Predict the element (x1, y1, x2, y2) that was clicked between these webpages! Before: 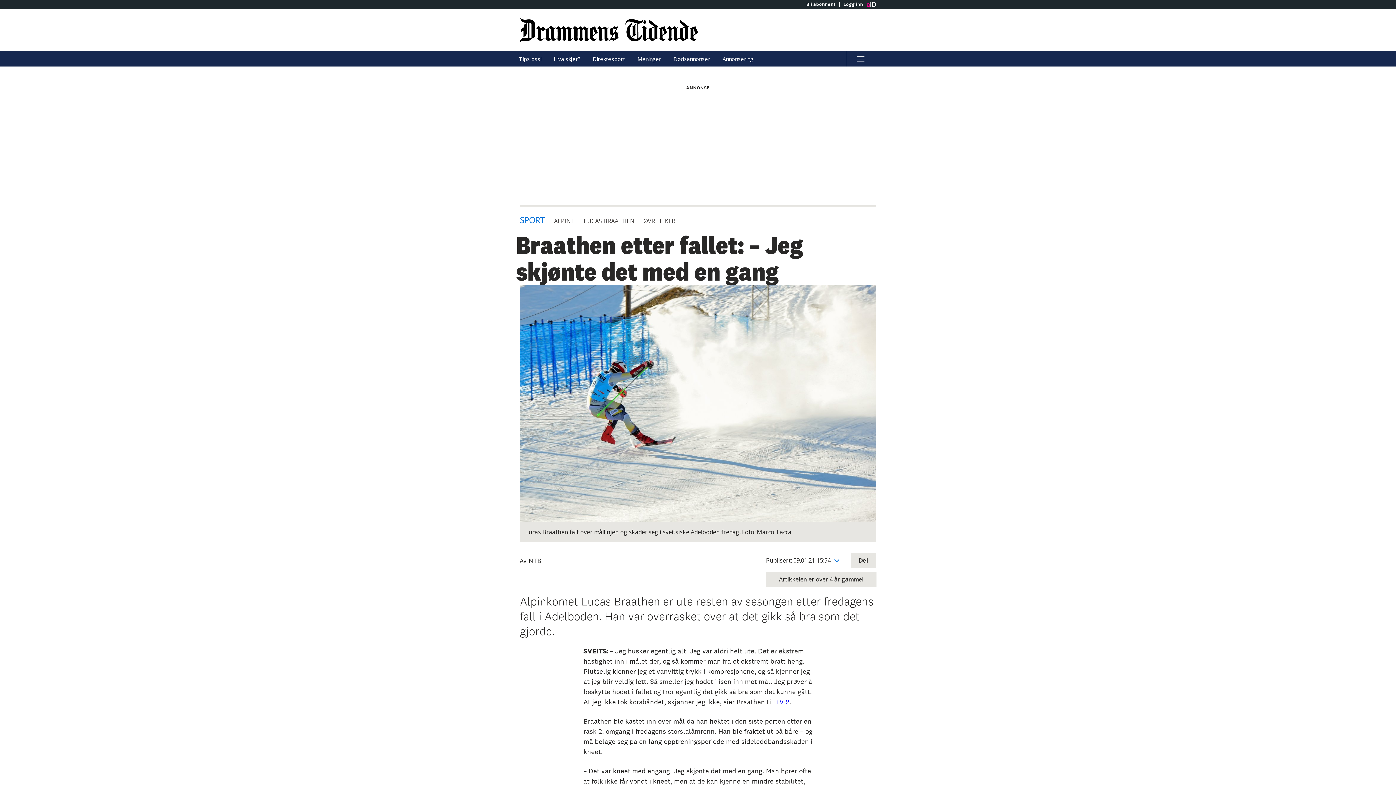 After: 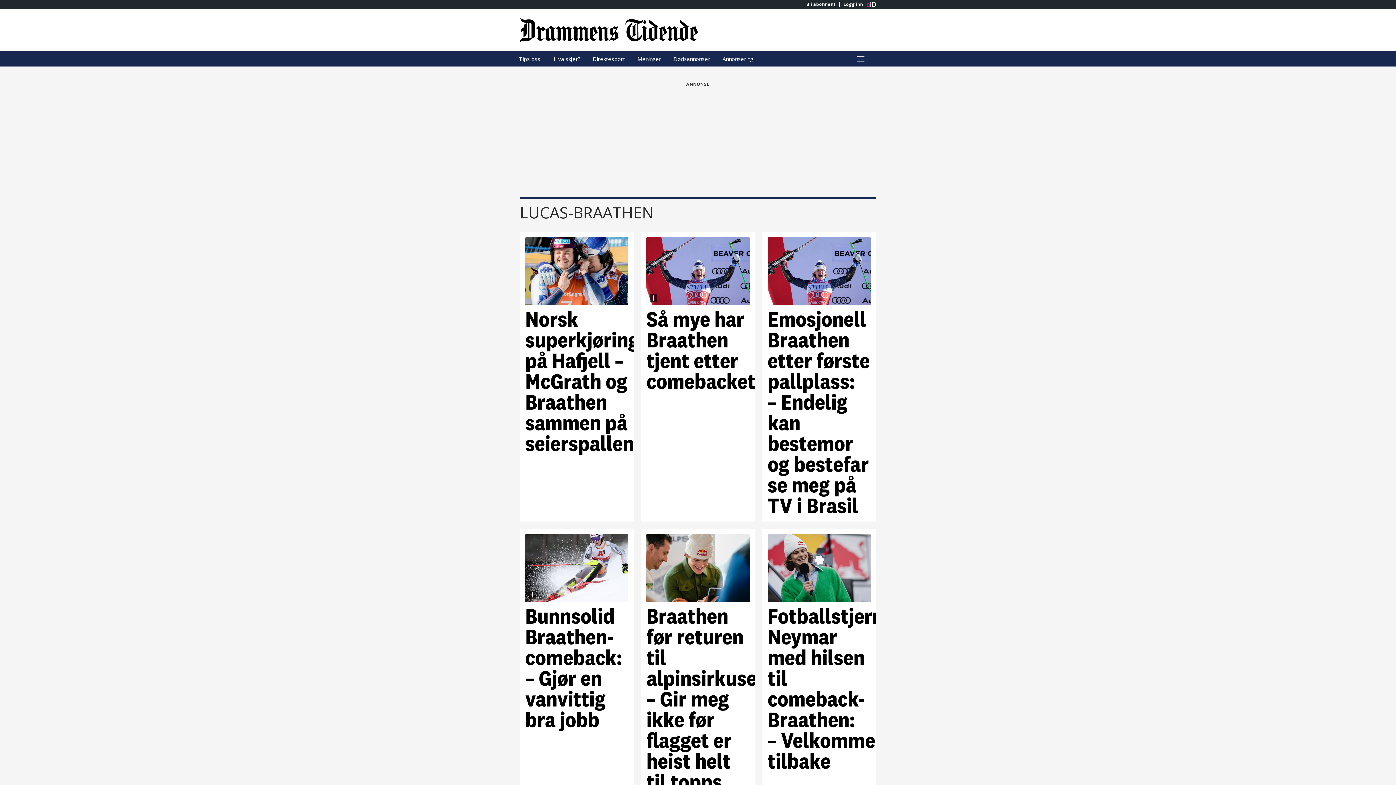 Action: bbox: (584, 217, 634, 225) label: LUCAS BRAATHEN